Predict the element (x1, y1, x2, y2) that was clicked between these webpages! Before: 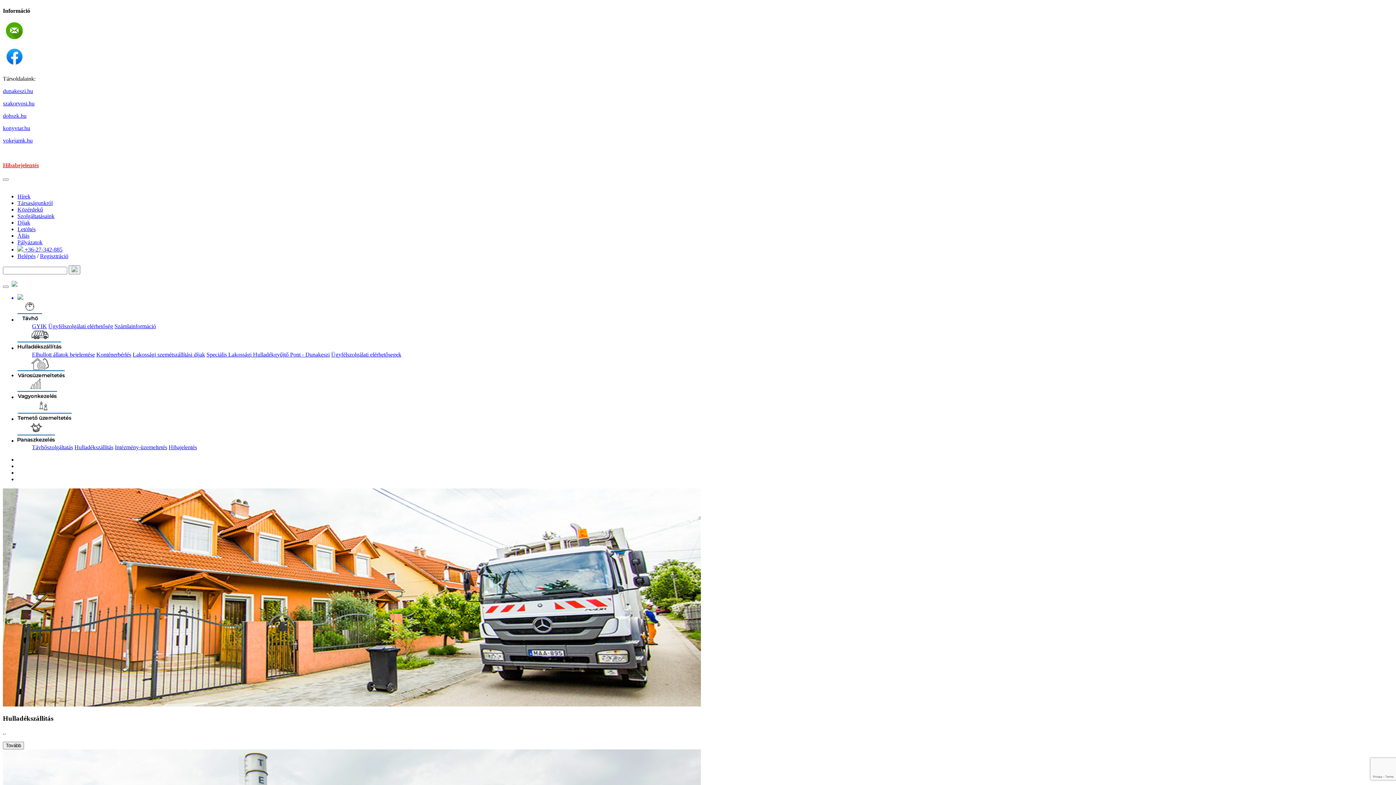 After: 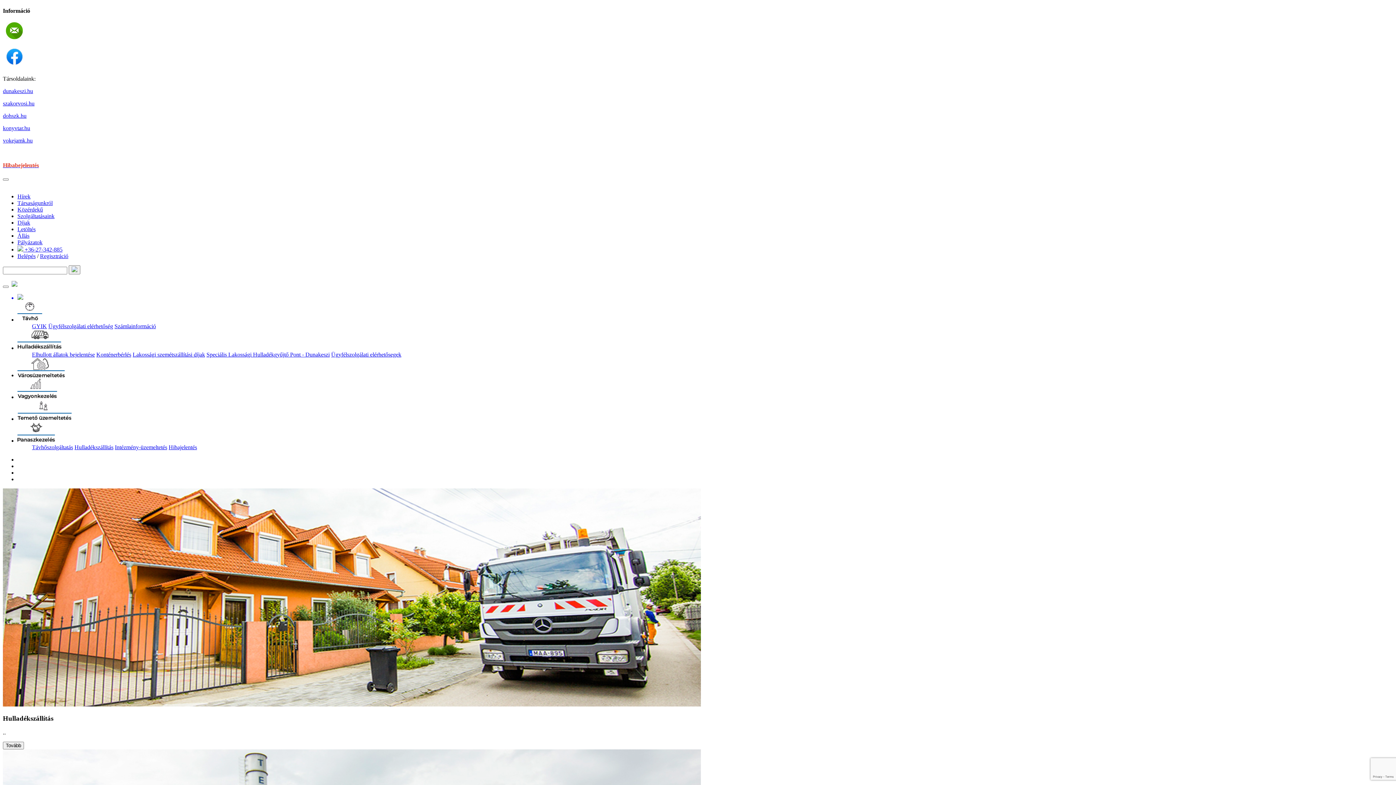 Action: label: Ügyfélszolgálati elérhetősegek bbox: (331, 351, 401, 357)